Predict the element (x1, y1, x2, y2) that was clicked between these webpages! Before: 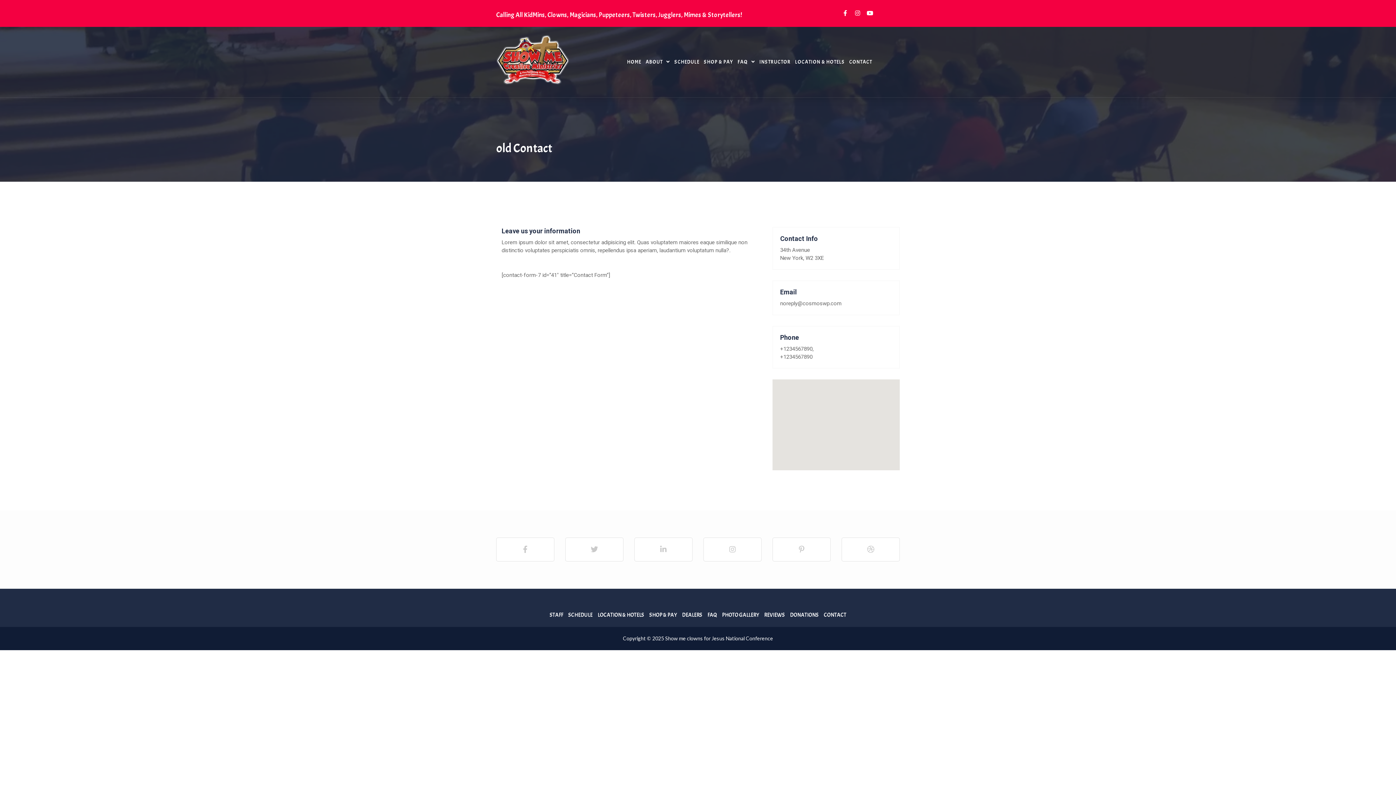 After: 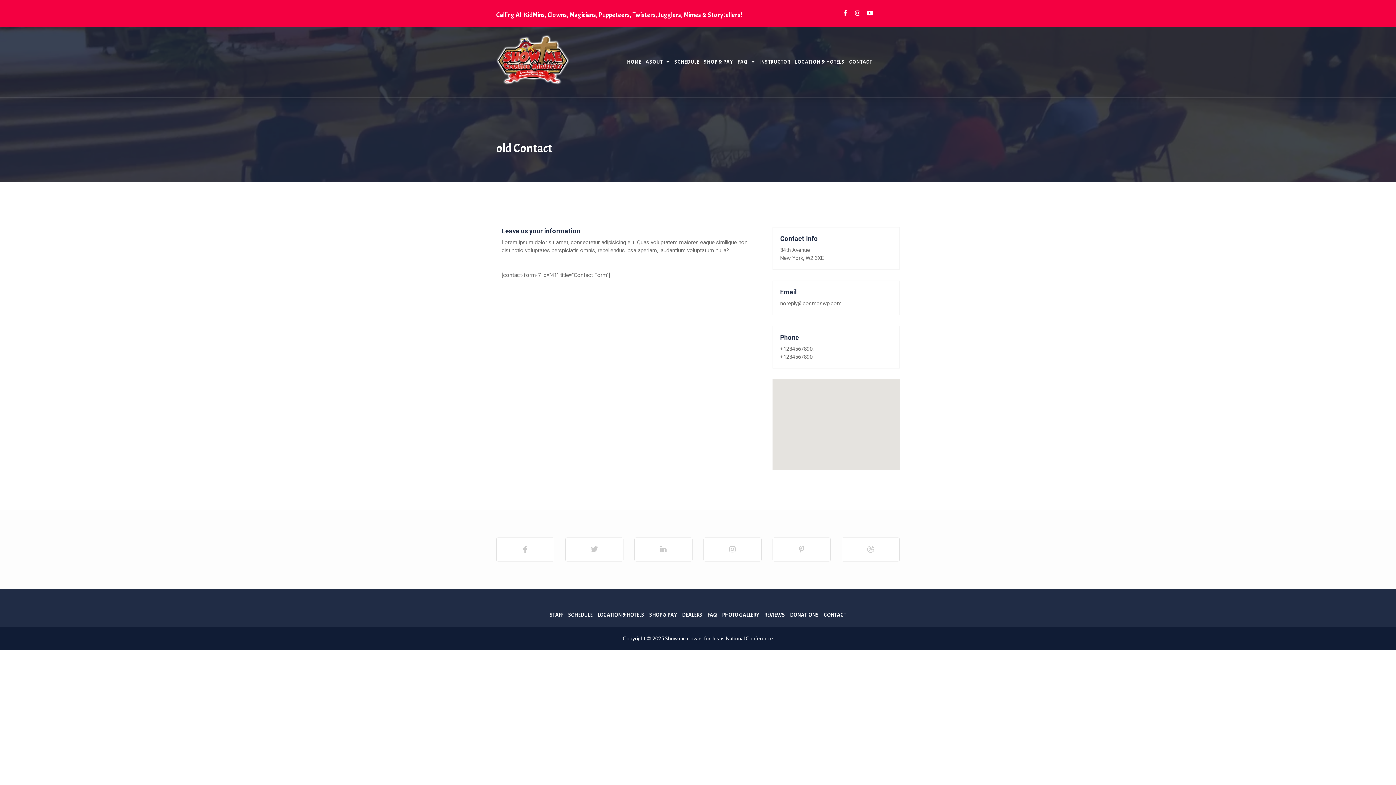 Action: bbox: (841, 9, 849, 17)